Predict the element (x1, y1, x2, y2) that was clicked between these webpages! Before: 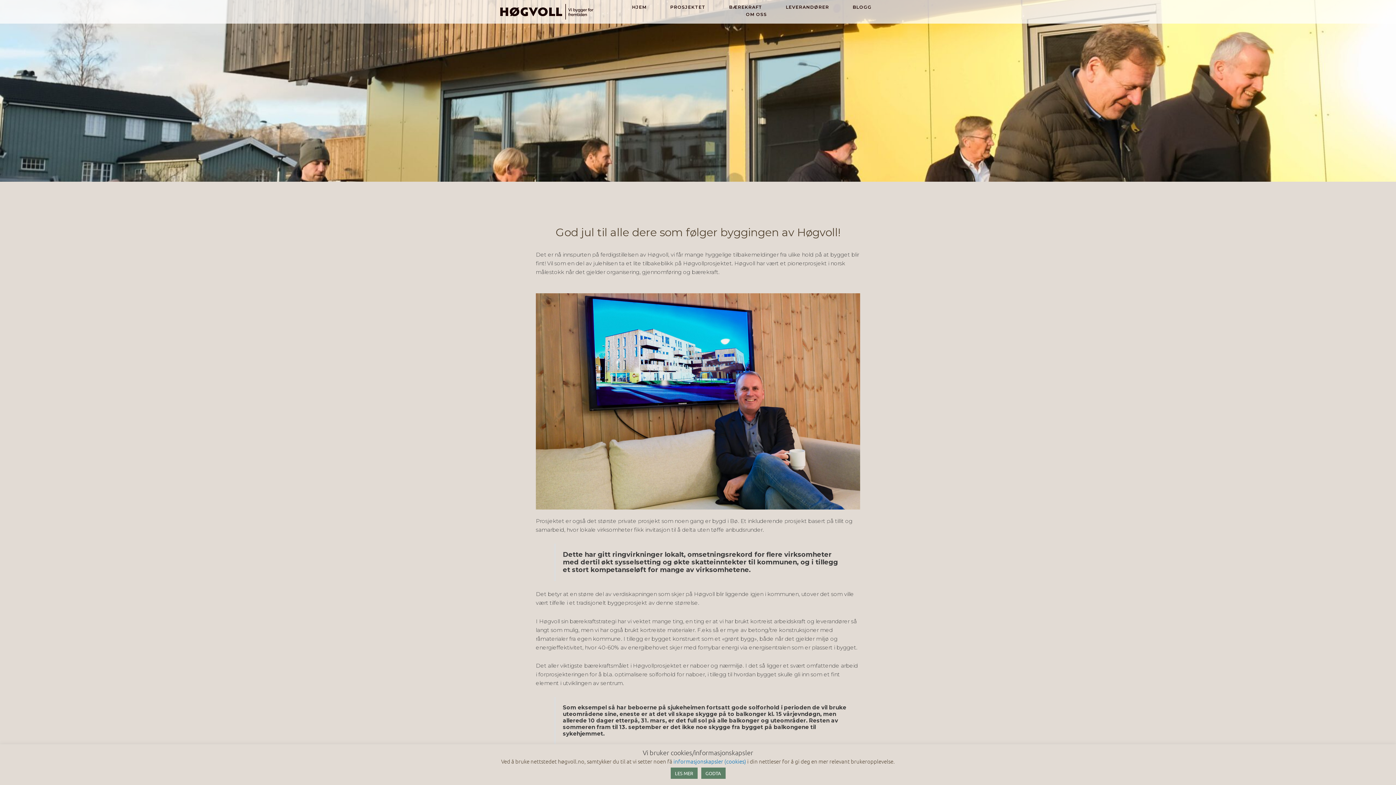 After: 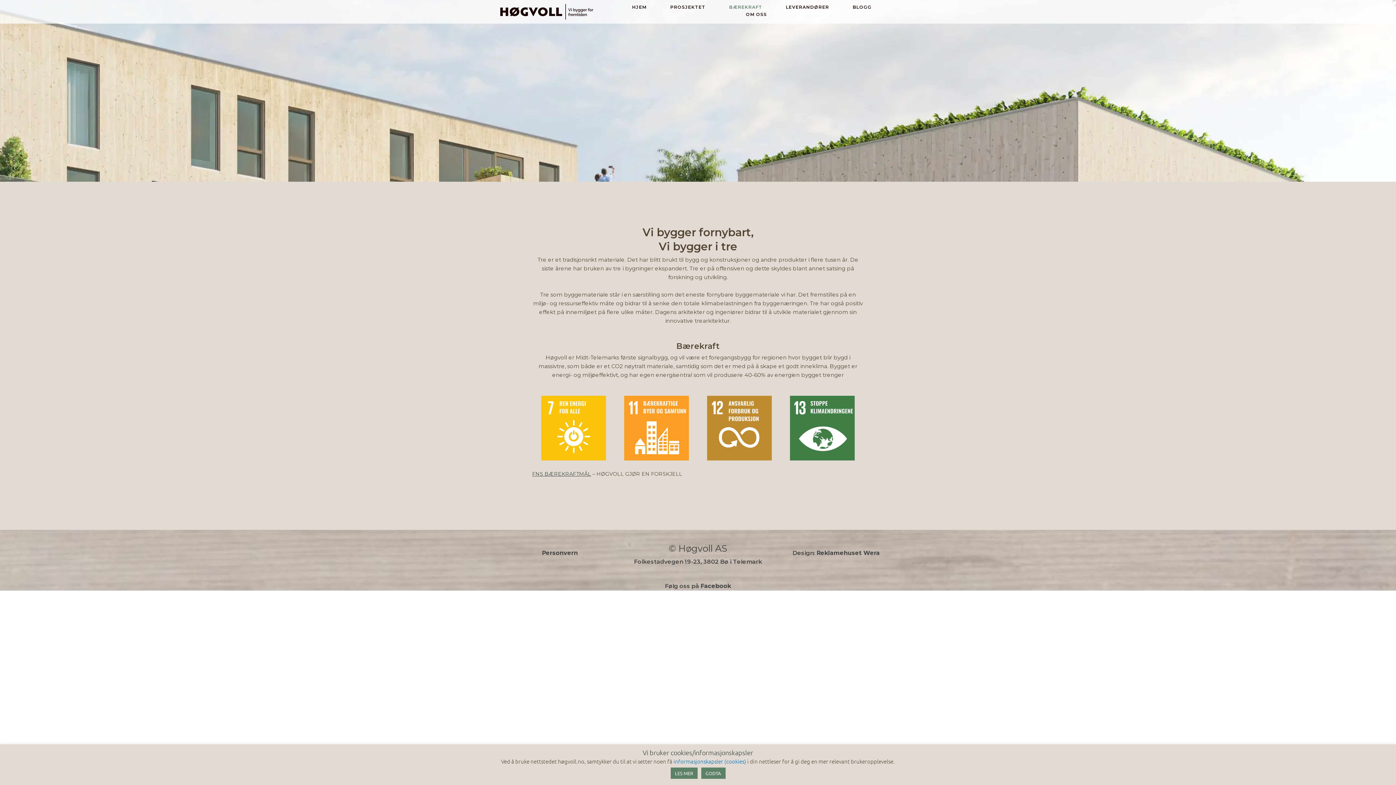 Action: label: BÆREKRAFT bbox: (722, 3, 769, 10)